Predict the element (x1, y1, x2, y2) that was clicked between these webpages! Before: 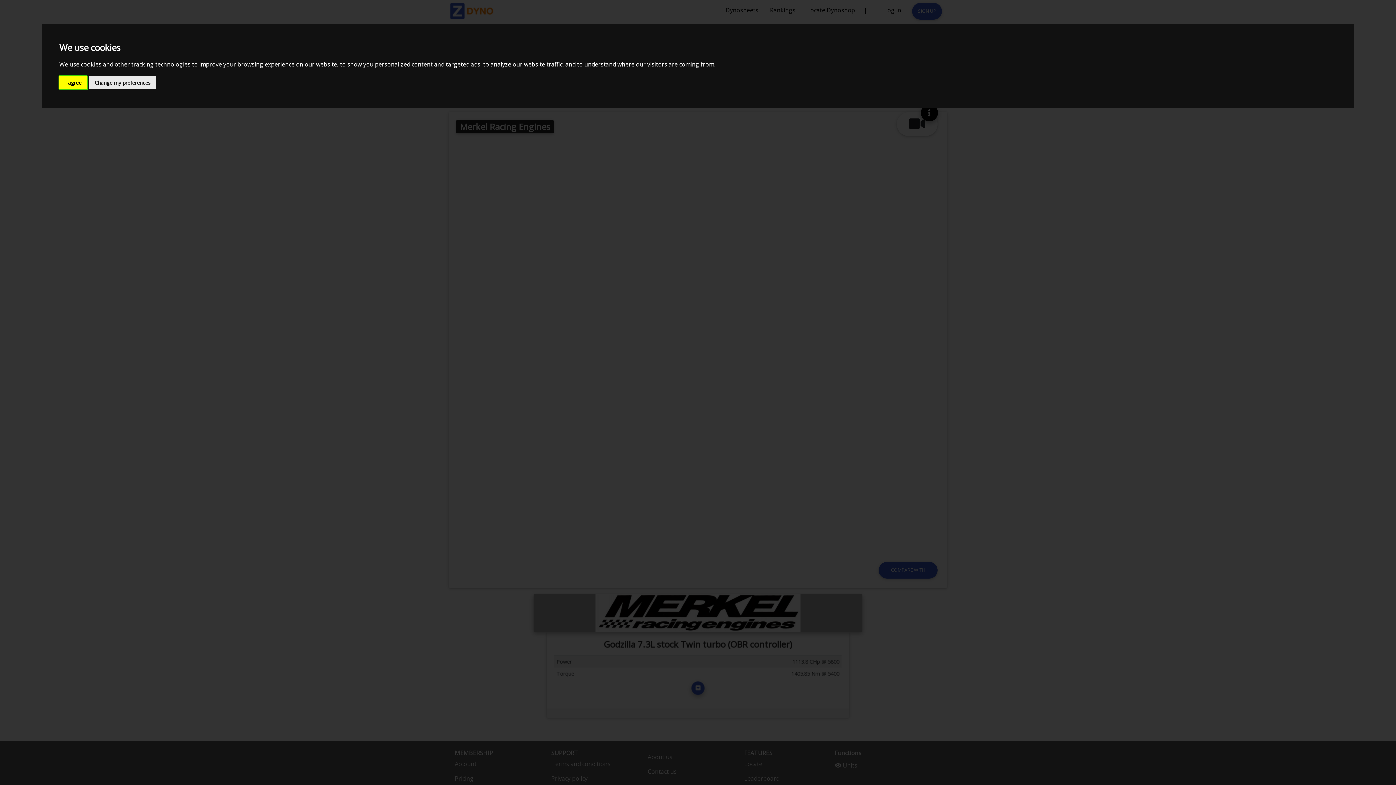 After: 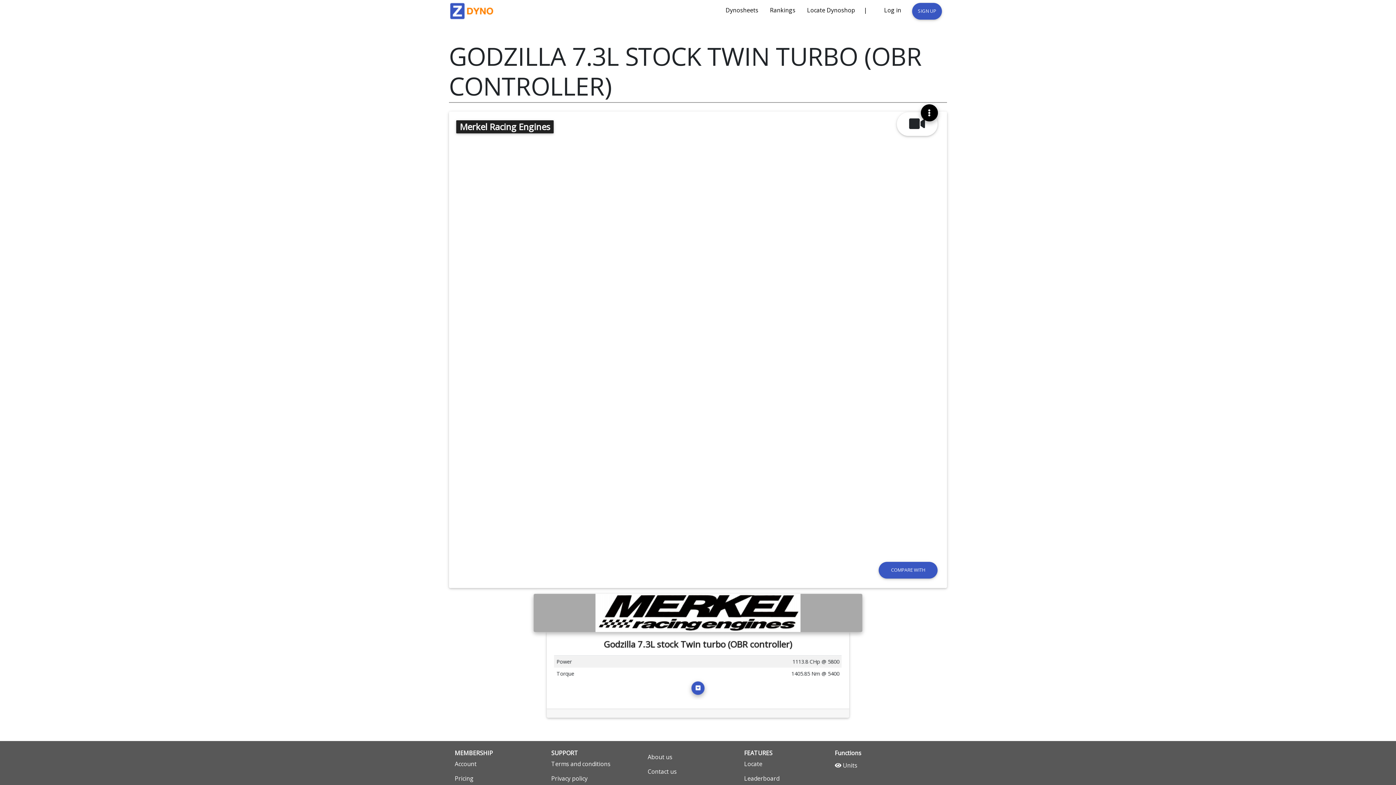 Action: label: I agree bbox: (59, 75, 87, 89)